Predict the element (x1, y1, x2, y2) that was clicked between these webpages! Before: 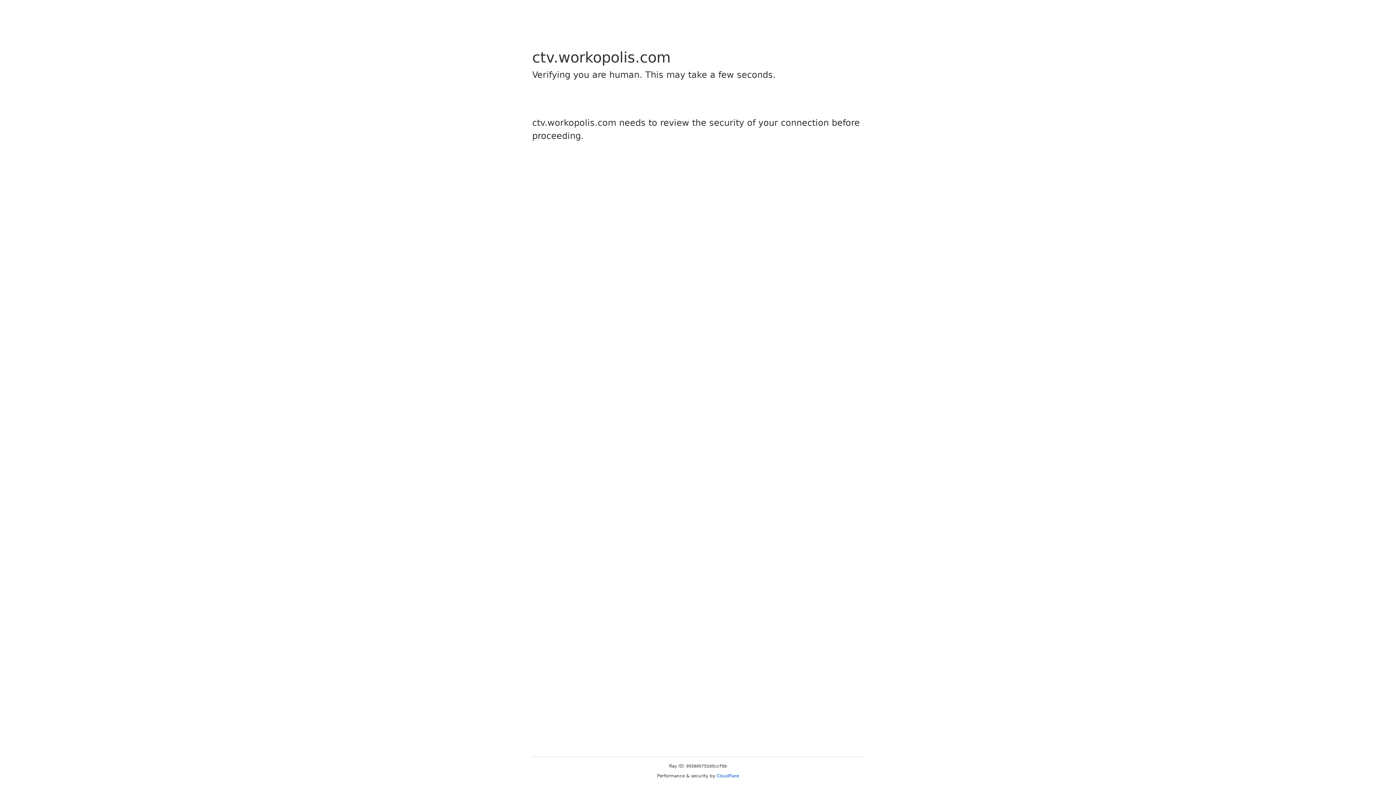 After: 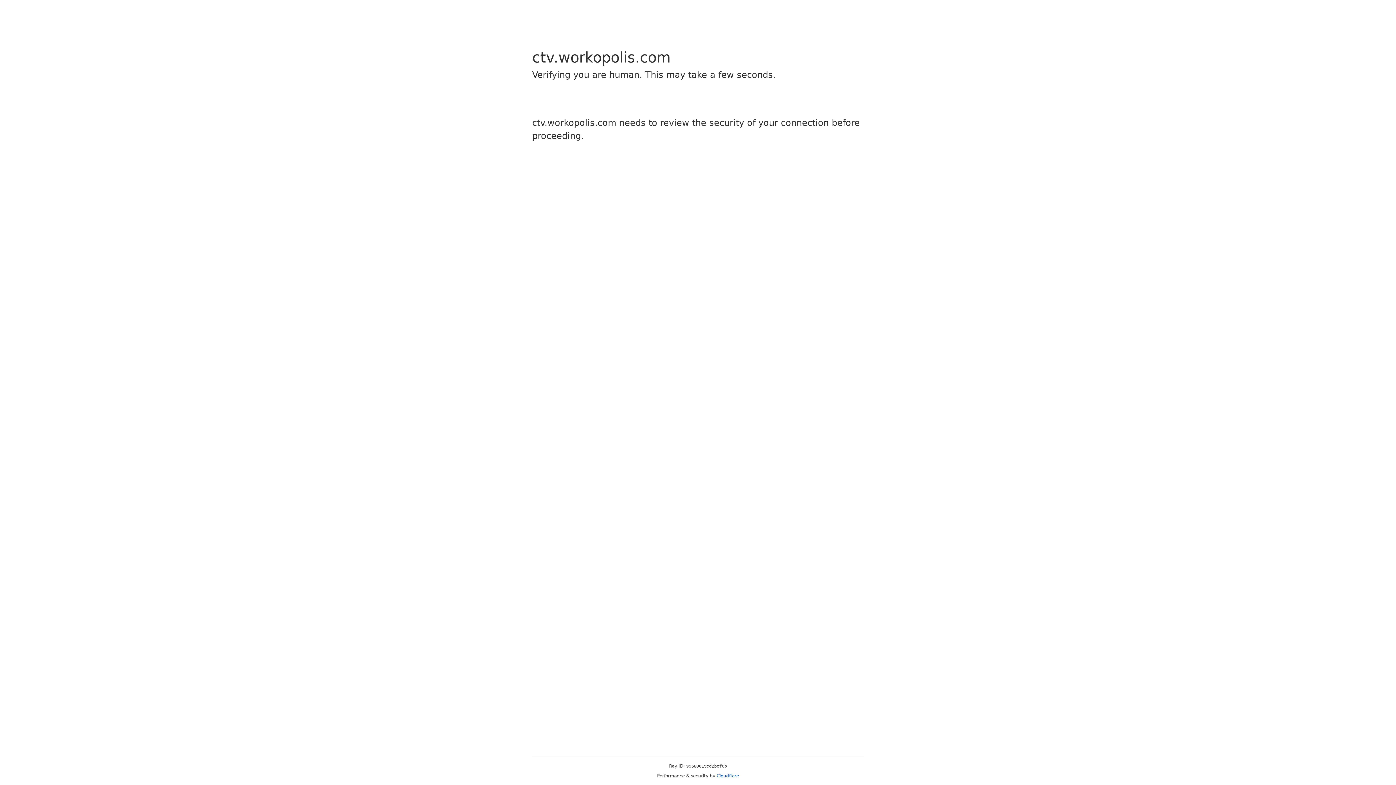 Action: bbox: (716, 773, 739, 778) label: Cloudflare